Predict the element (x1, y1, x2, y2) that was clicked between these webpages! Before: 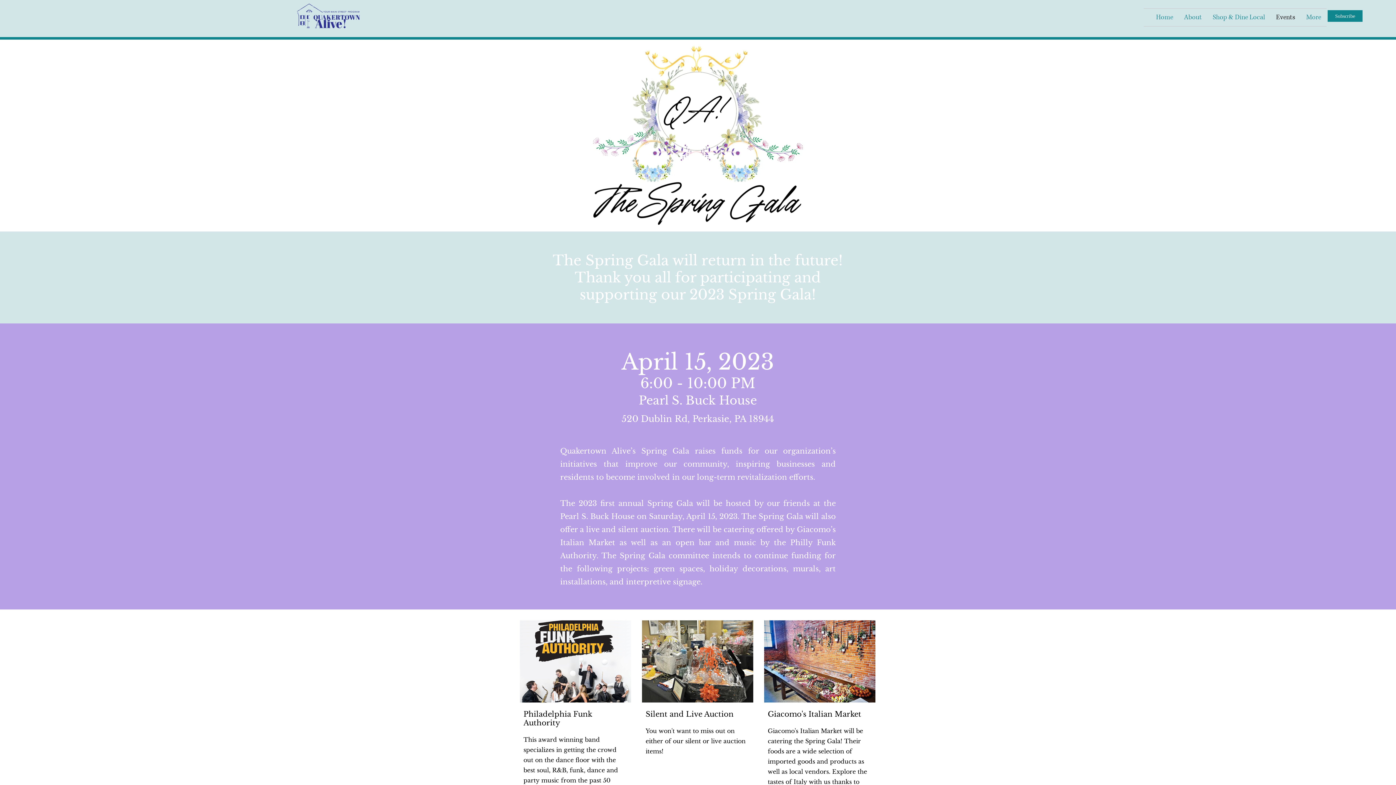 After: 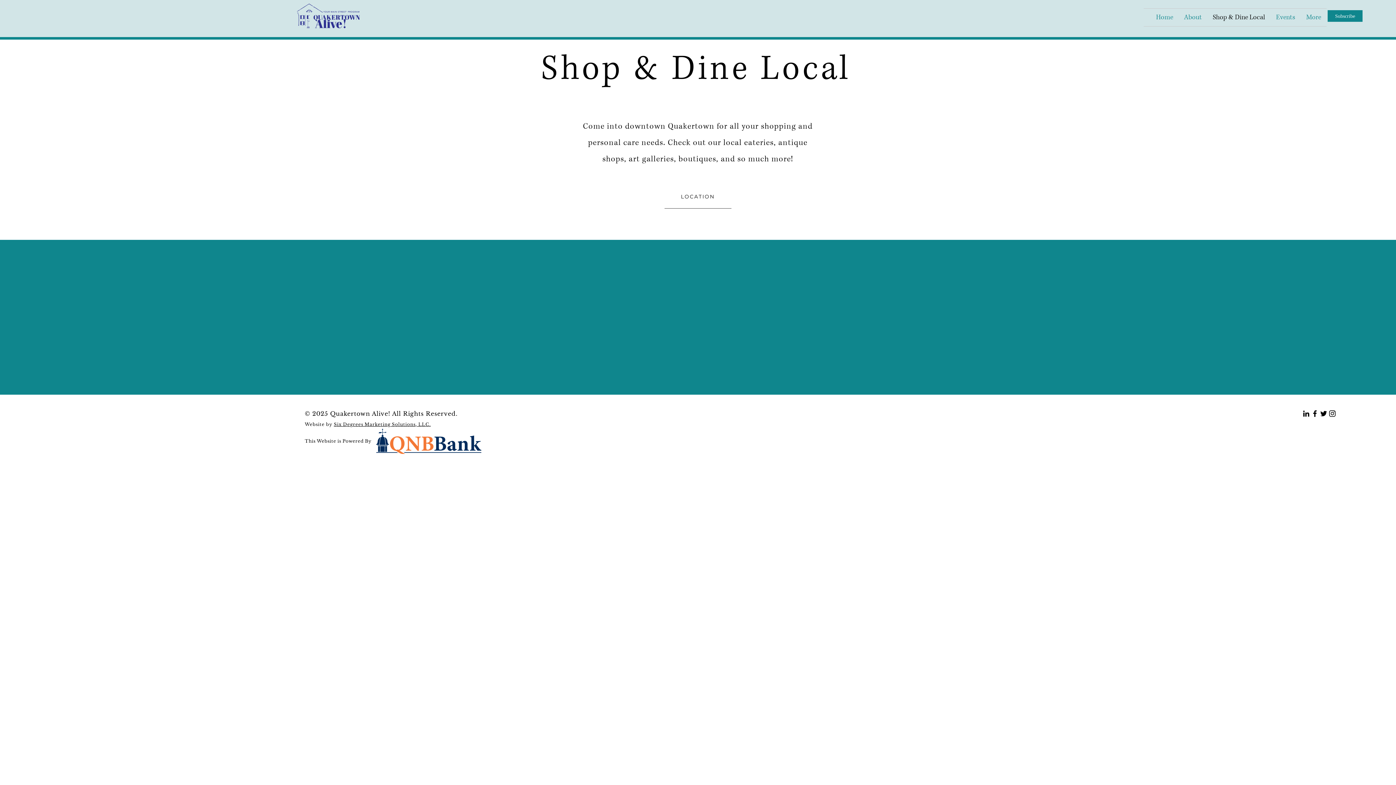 Action: label: Shop & Dine Local bbox: (1207, 8, 1270, 26)